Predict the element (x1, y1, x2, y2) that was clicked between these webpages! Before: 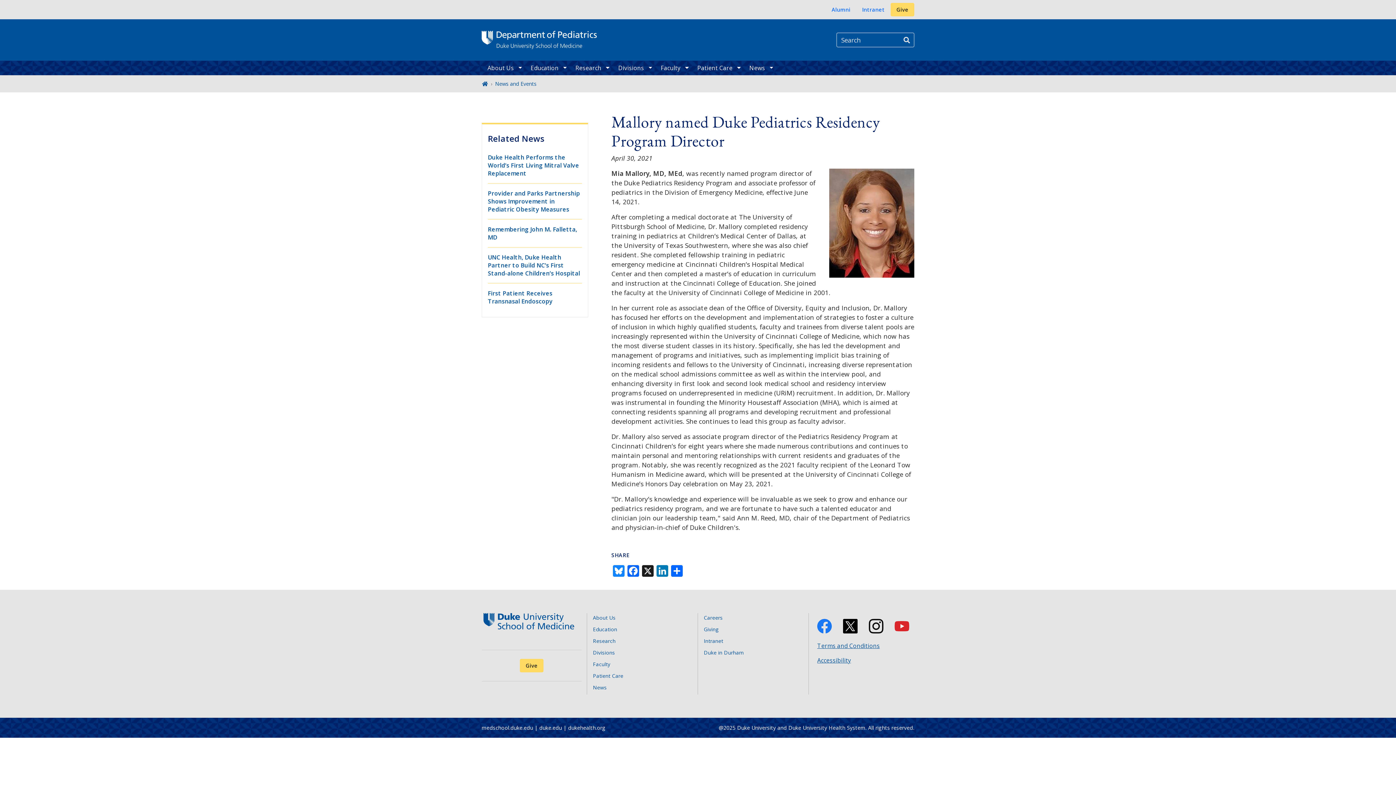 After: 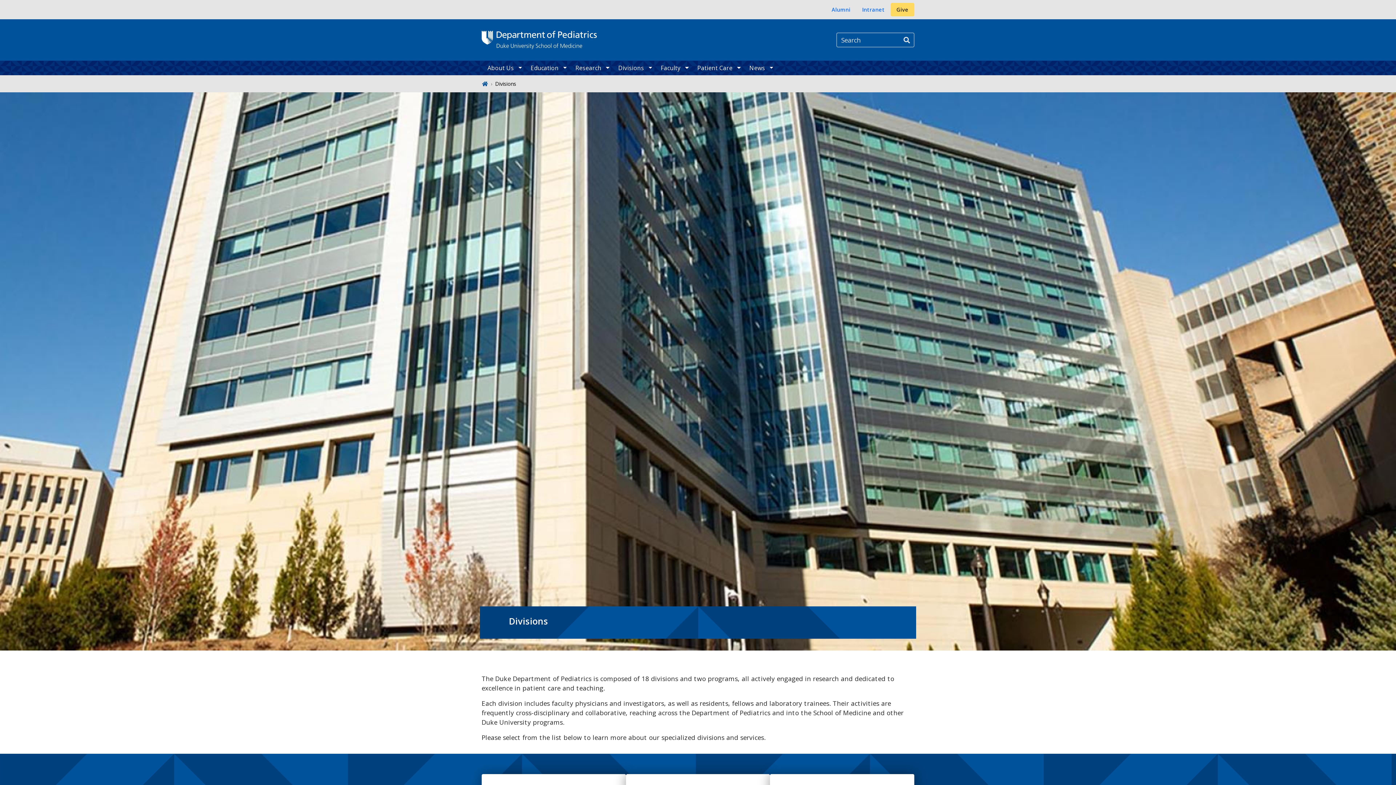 Action: label: Divisions bbox: (593, 648, 615, 657)